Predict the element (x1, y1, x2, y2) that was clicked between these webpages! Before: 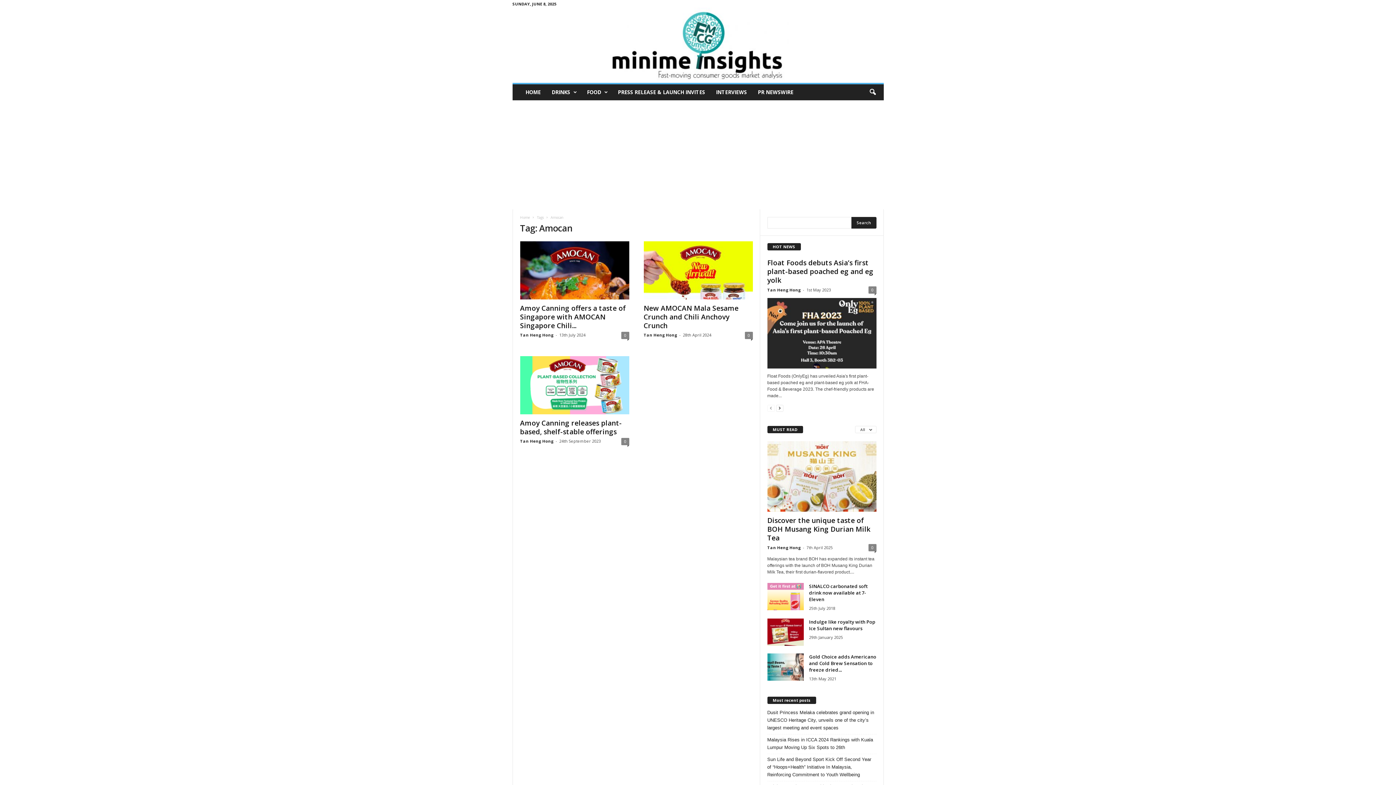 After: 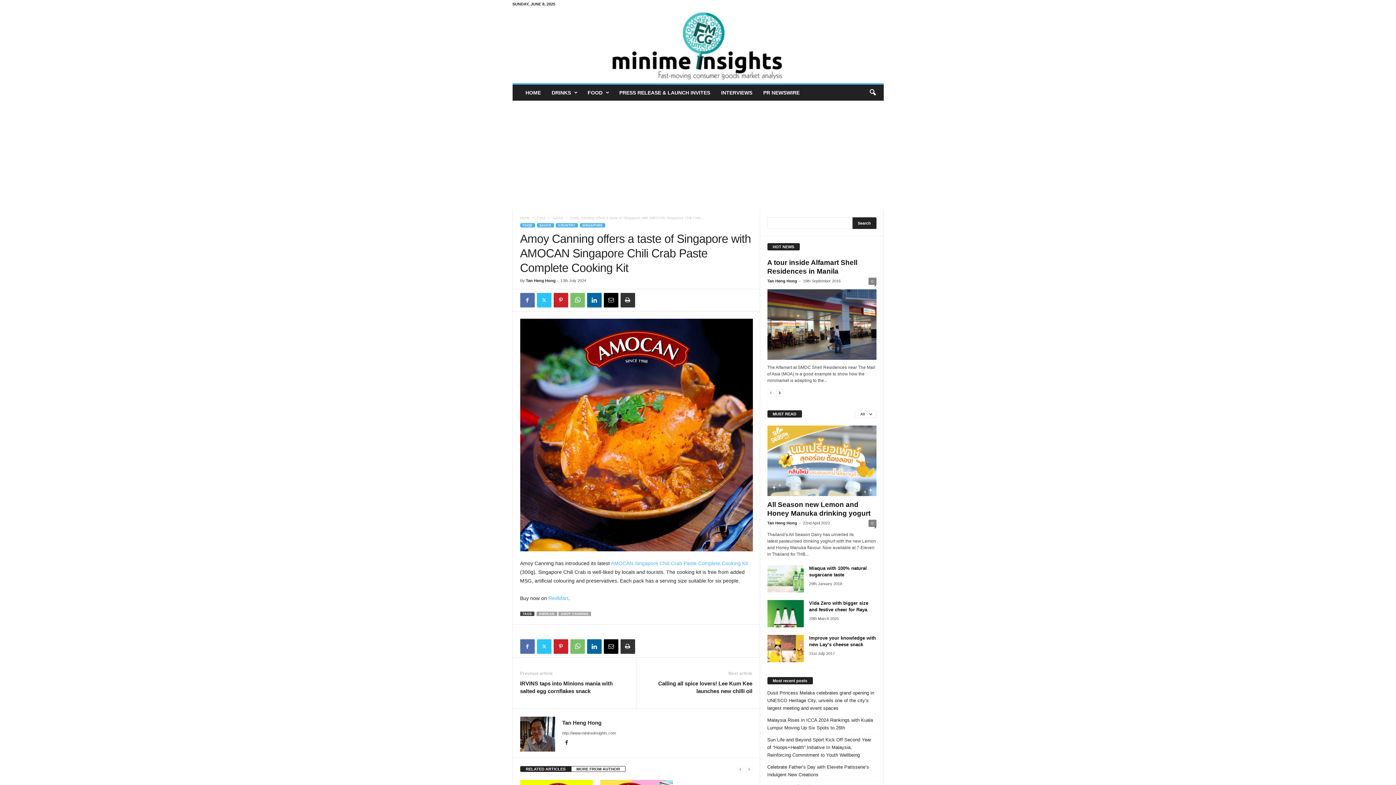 Action: label: Amoy Canning offers a taste of Singapore with AMOCAN Singapore Chili... bbox: (520, 303, 626, 330)